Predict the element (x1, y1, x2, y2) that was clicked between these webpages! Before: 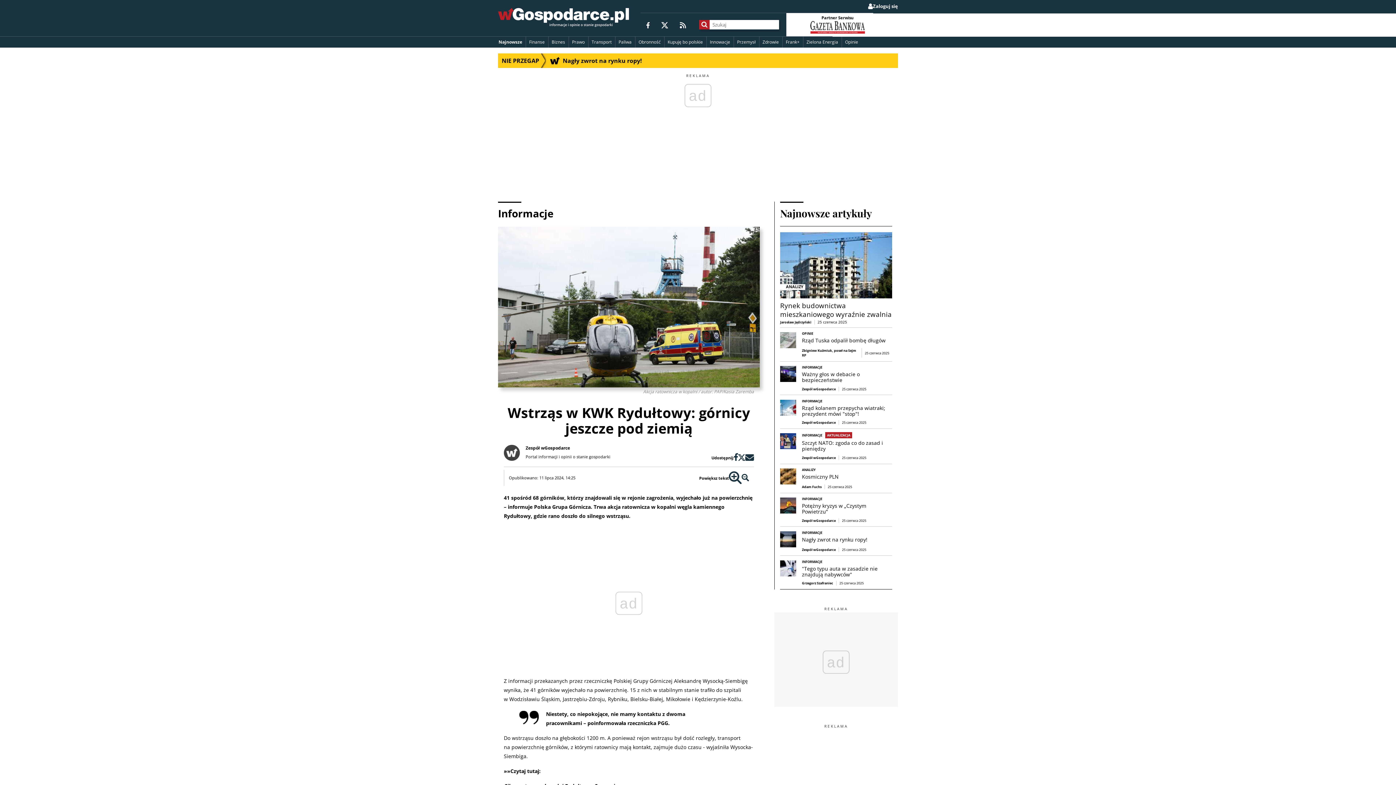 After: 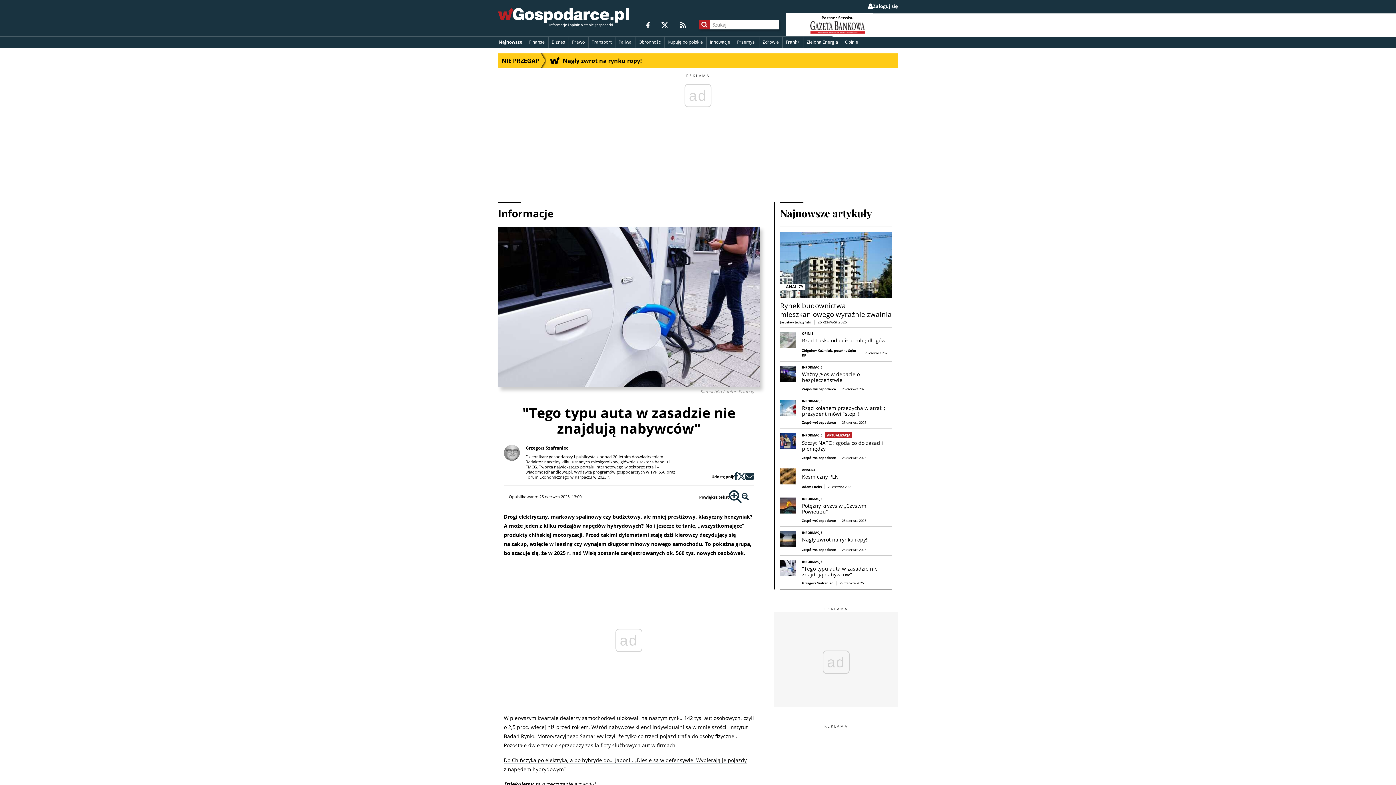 Action: label: INFORMACJE

"Tego typu auta w zasadzie nie znajdują nabywców"
Grzegorz Szafraniec
25 czerwca 2025 bbox: (780, 555, 892, 589)